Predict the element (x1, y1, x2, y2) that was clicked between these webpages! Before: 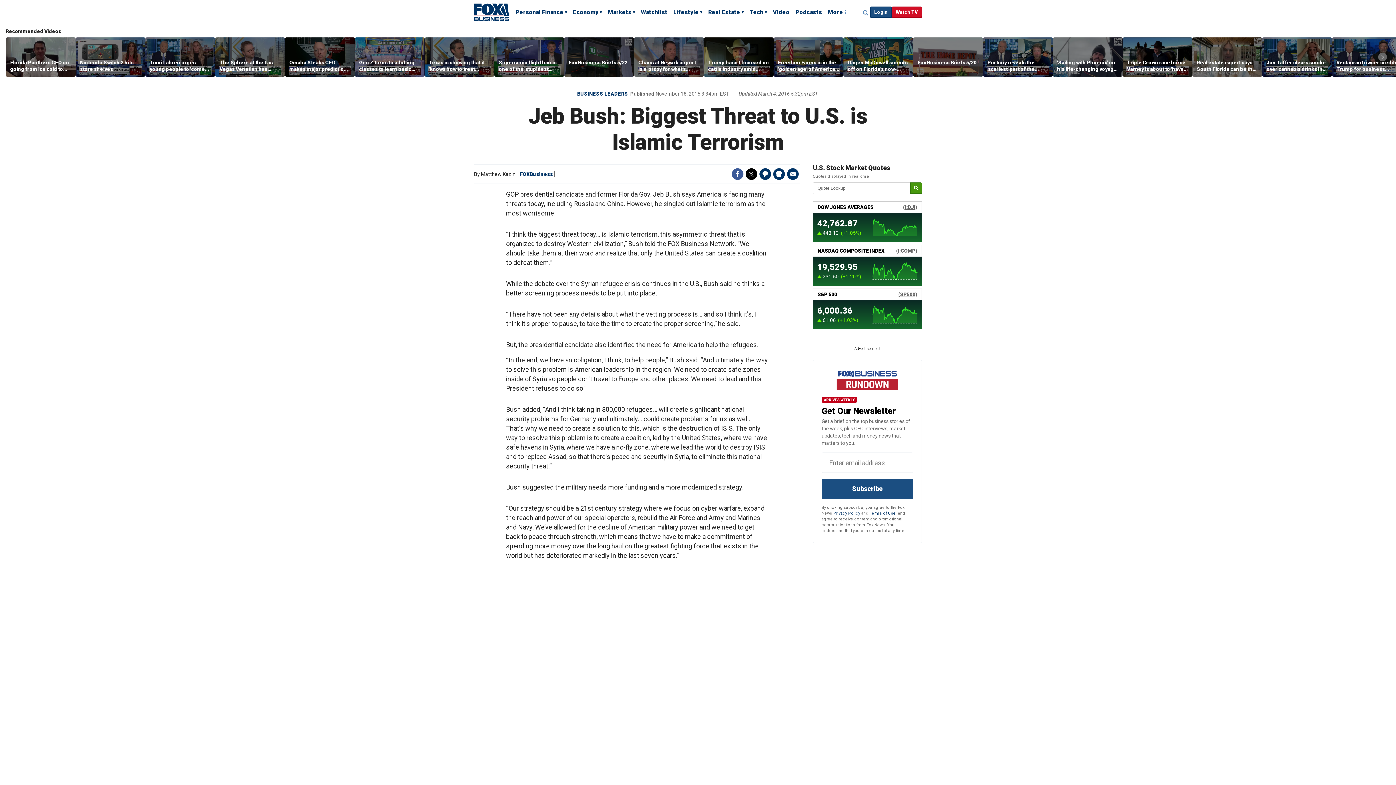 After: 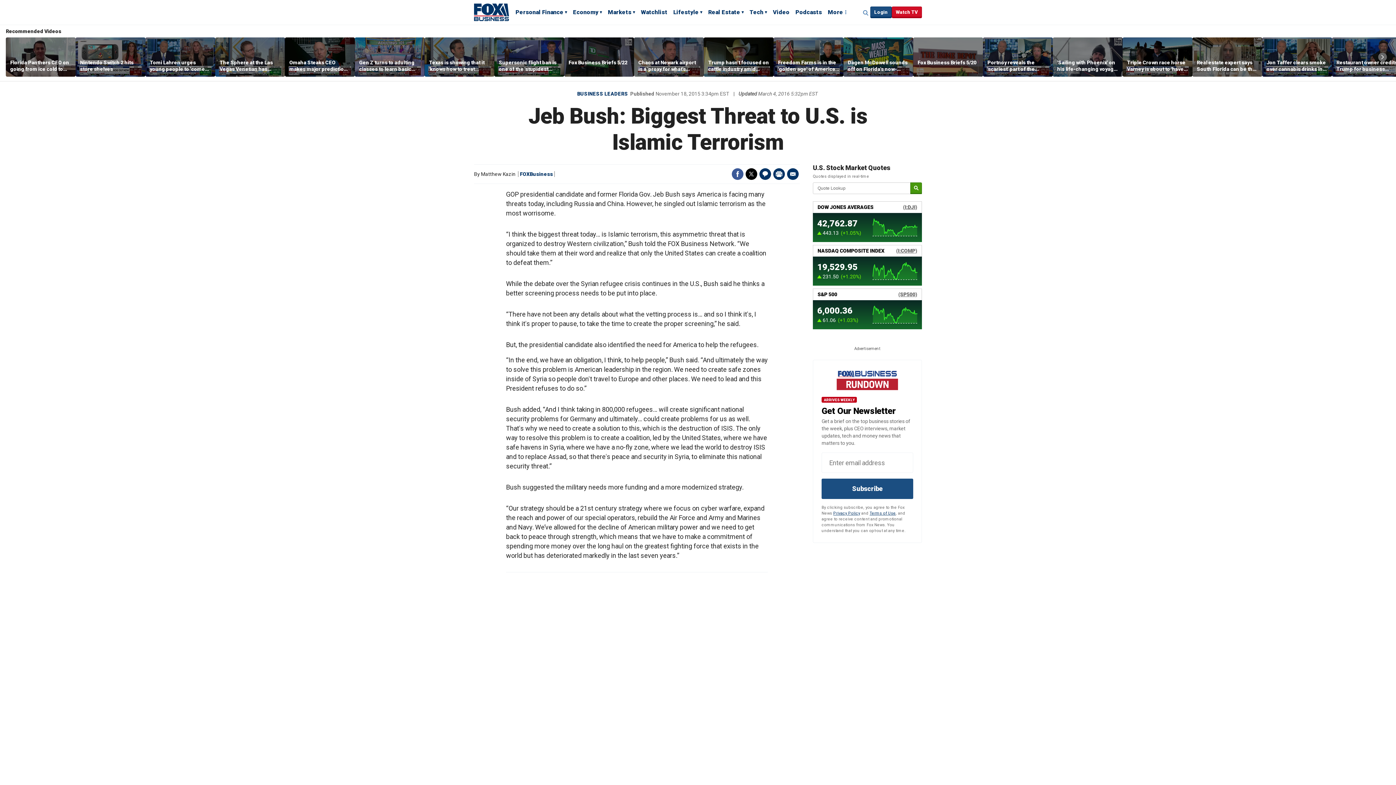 Action: label: Subscribe bbox: (821, 478, 913, 499)